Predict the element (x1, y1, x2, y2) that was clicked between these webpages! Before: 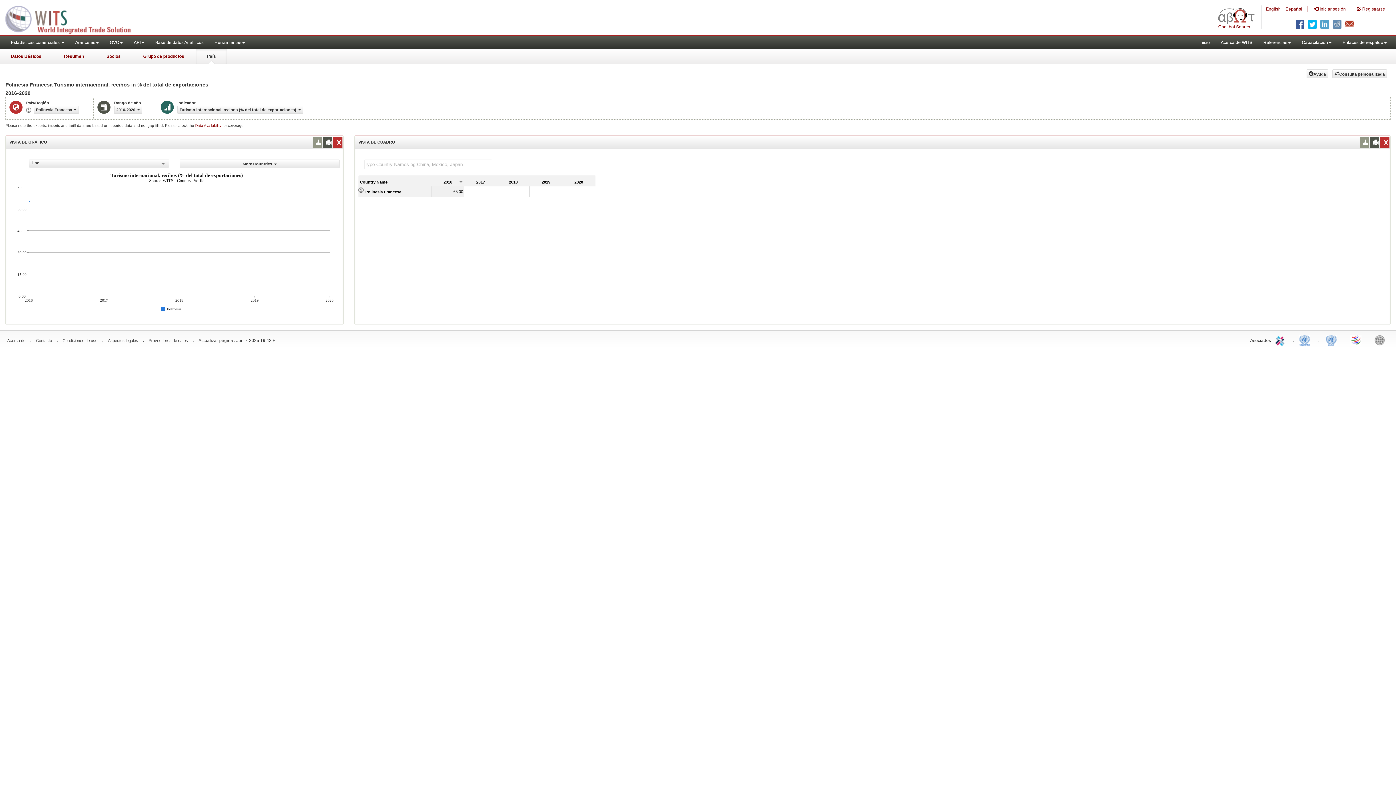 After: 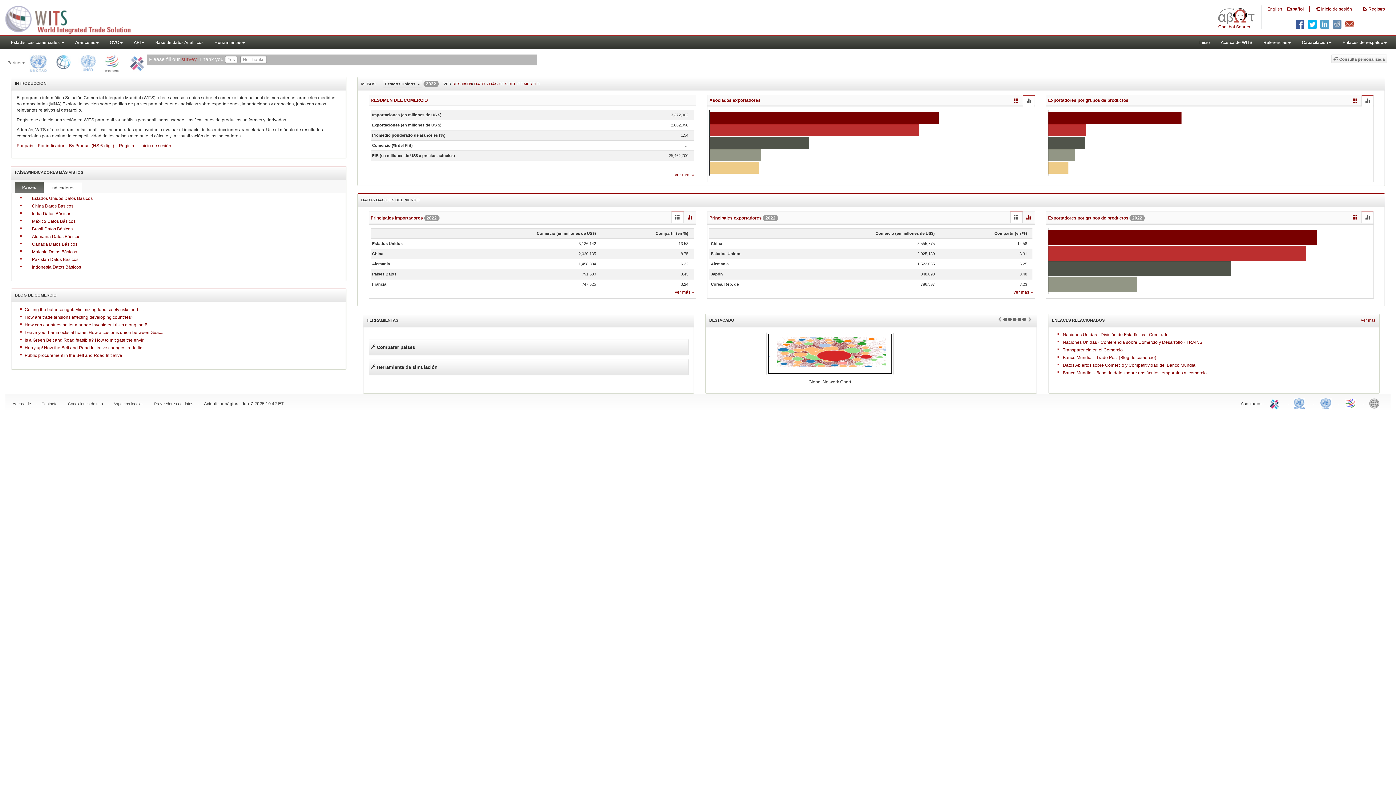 Action: label: WITS bbox: (0, 0, 145, 36)